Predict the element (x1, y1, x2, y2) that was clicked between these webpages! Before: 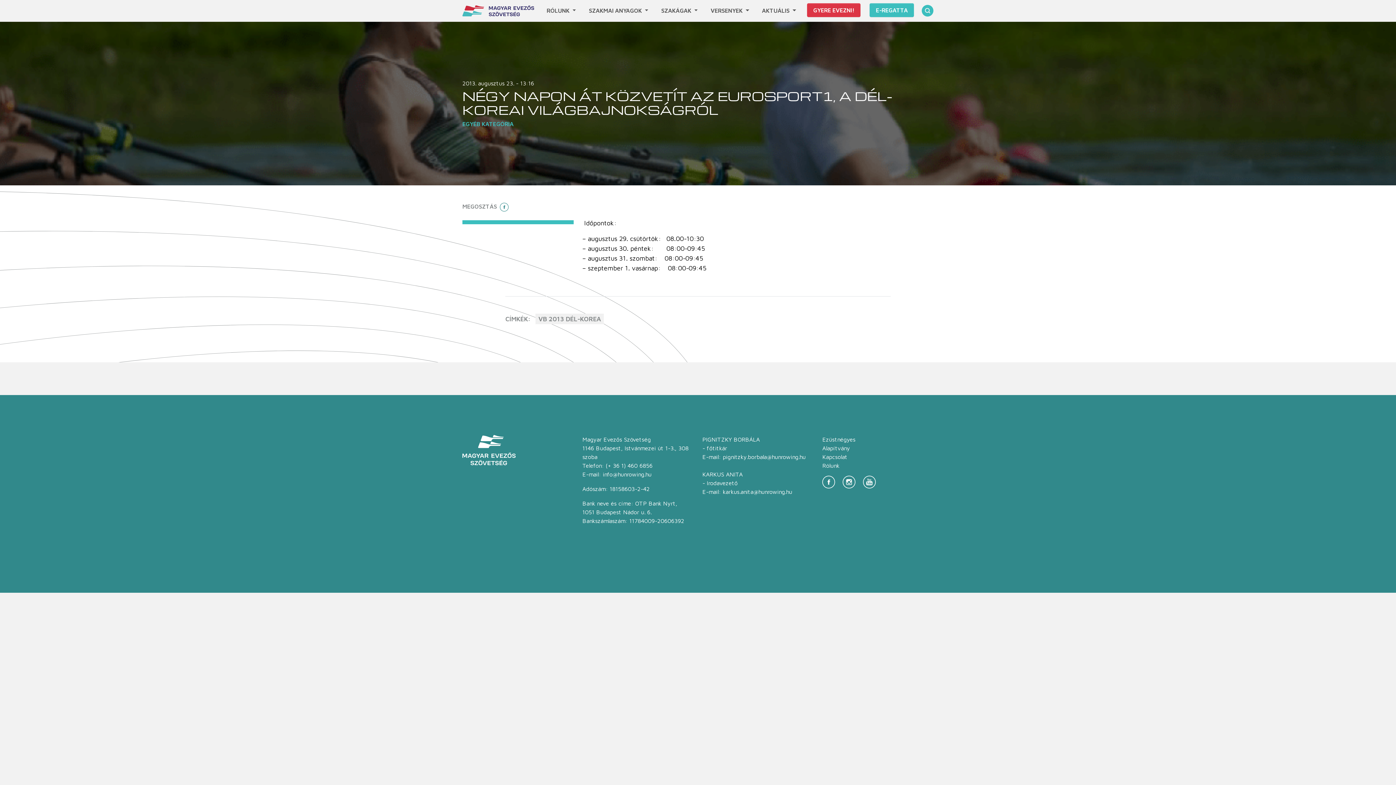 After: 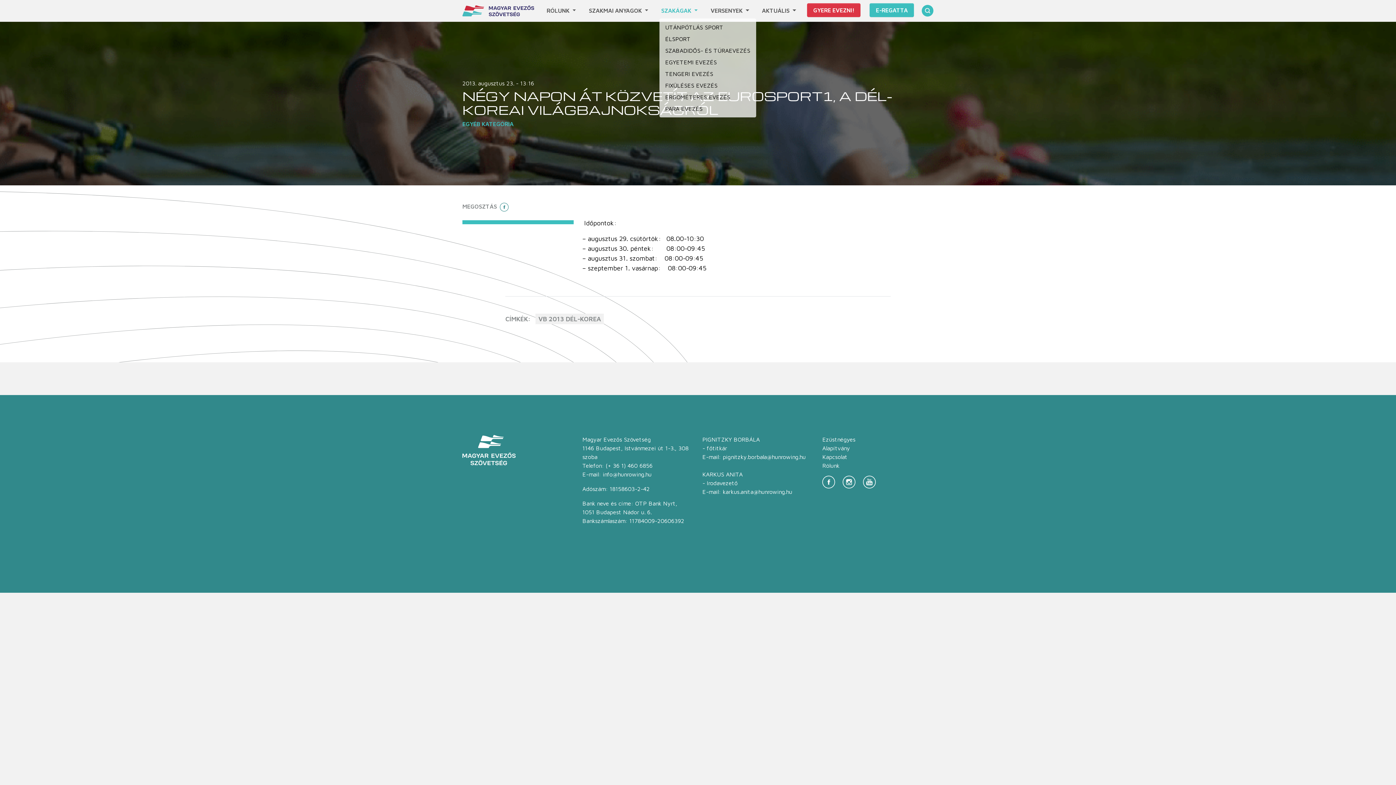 Action: label: SZAKÁGAK  bbox: (659, 3, 699, 17)